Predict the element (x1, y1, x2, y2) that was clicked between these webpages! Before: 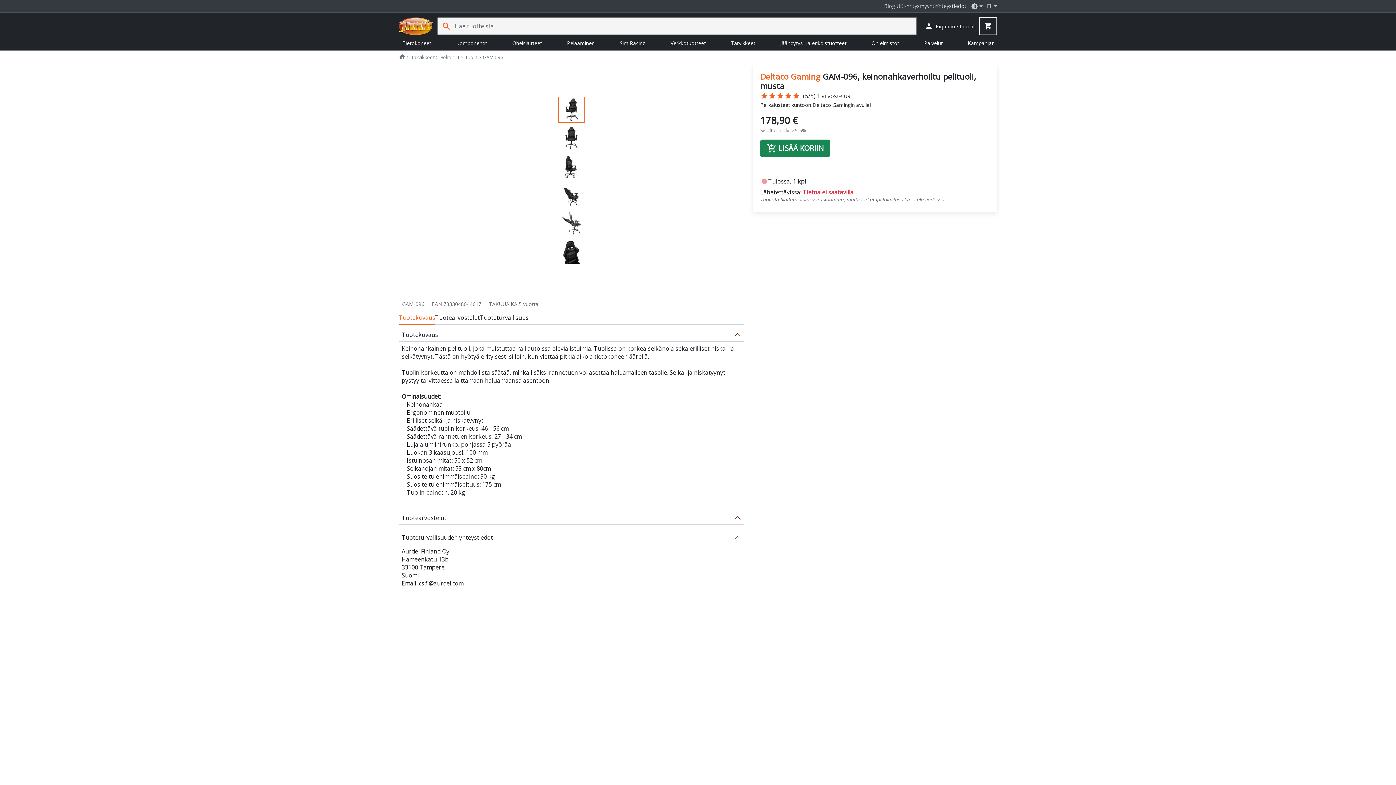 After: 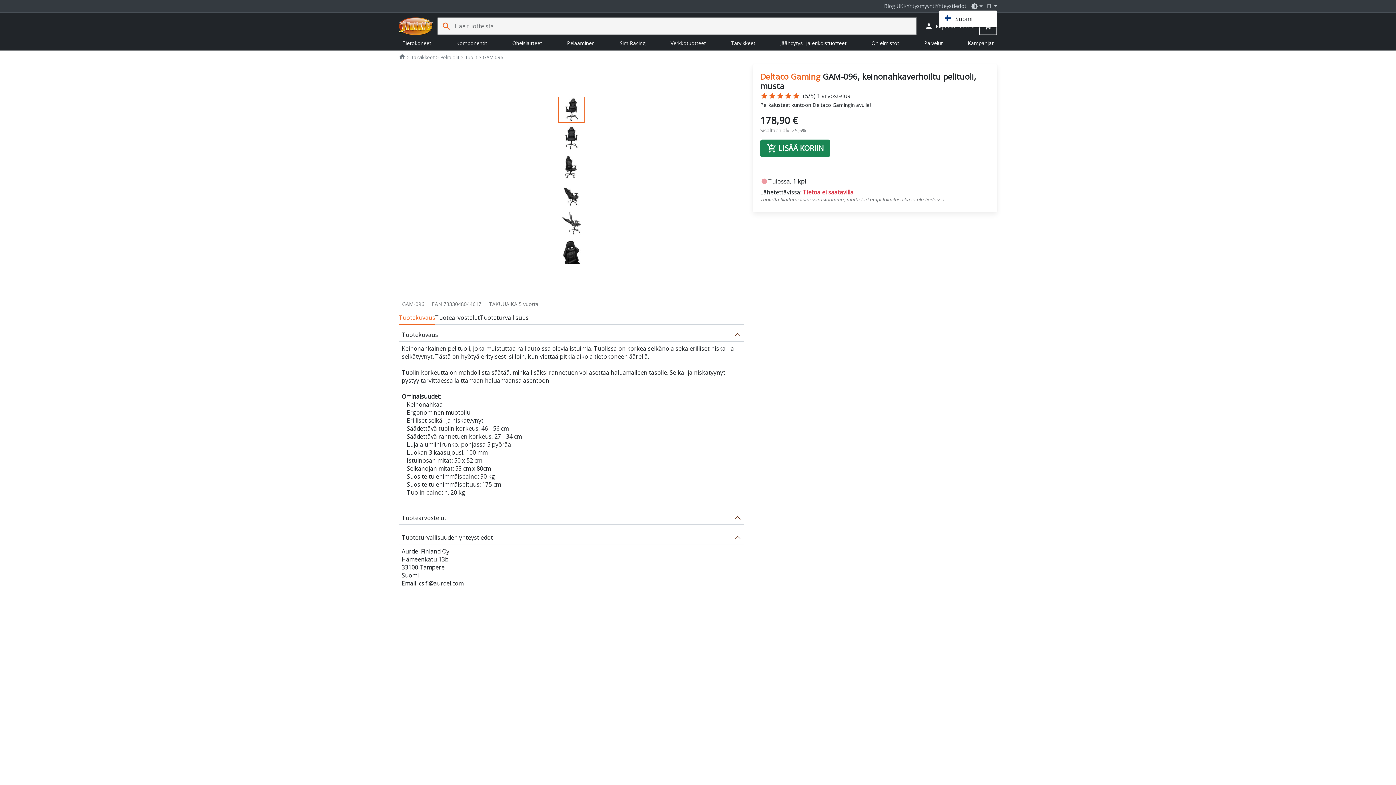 Action: label: FI  bbox: (987, 2, 997, 9)